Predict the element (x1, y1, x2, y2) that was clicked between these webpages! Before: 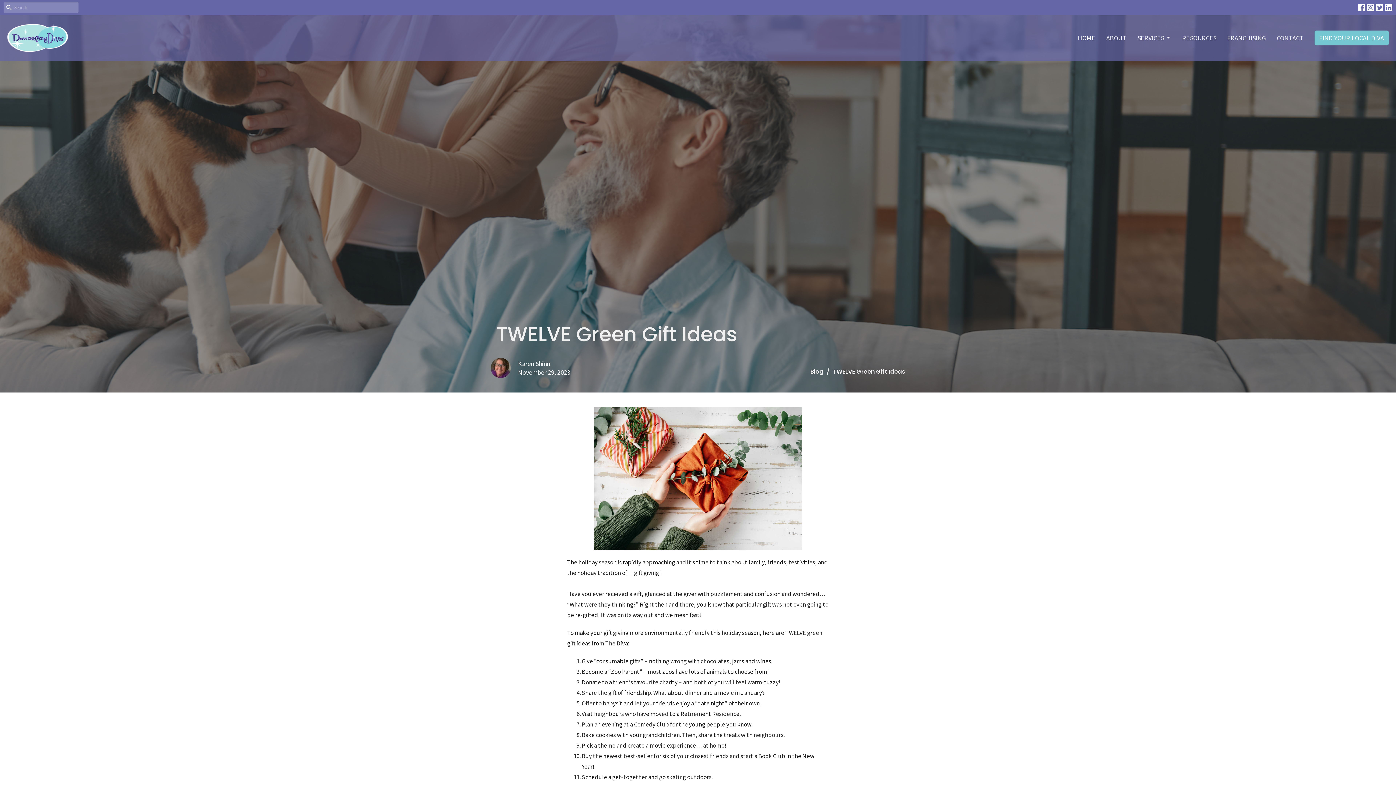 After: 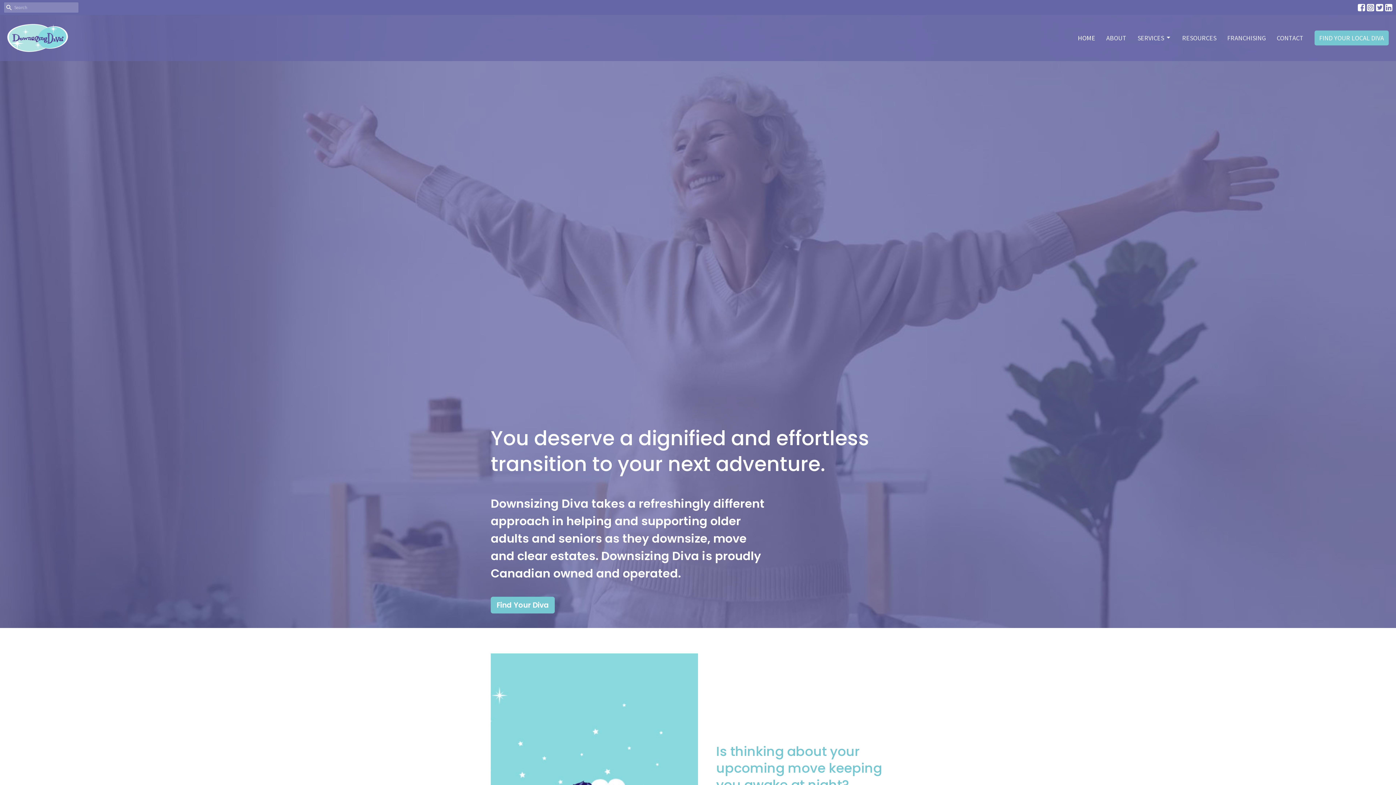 Action: bbox: (7, 22, 67, 53)